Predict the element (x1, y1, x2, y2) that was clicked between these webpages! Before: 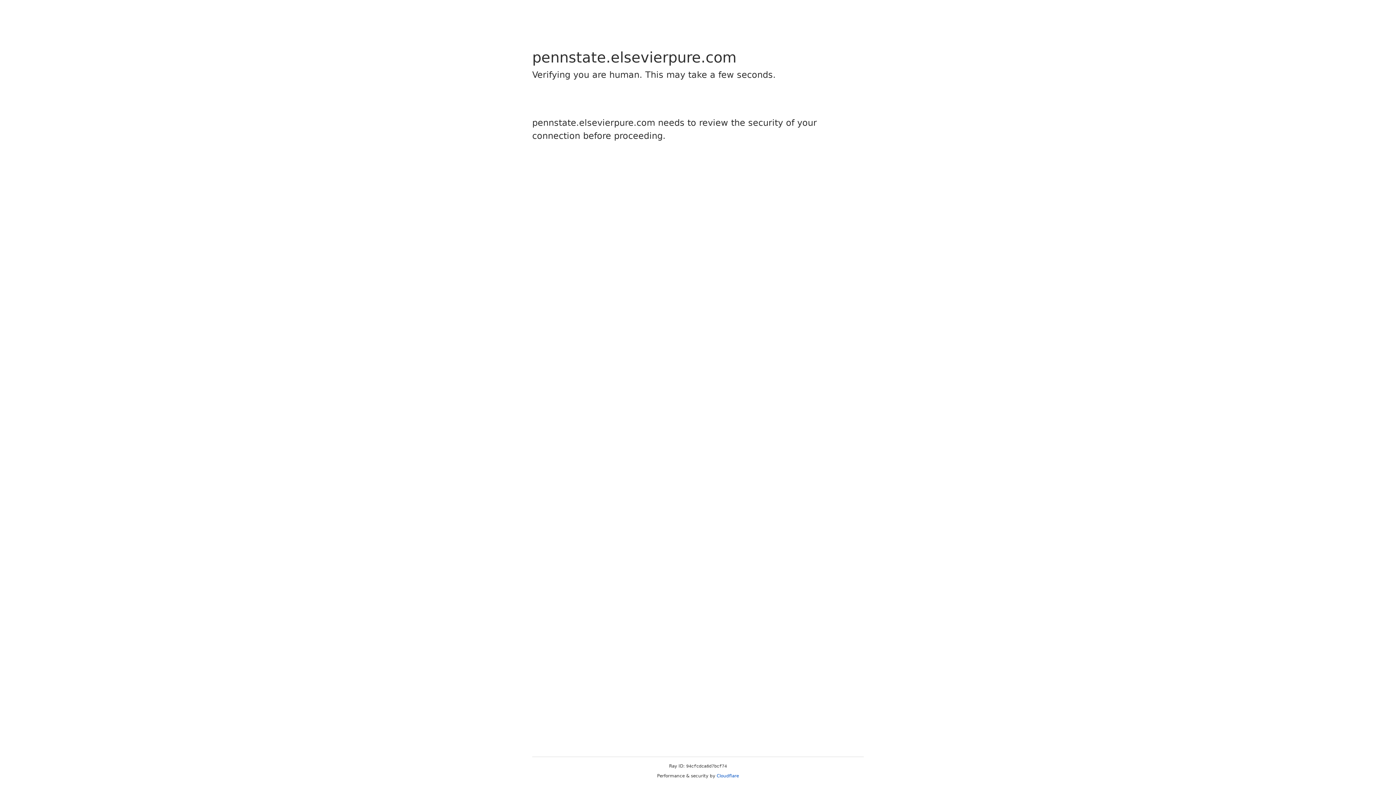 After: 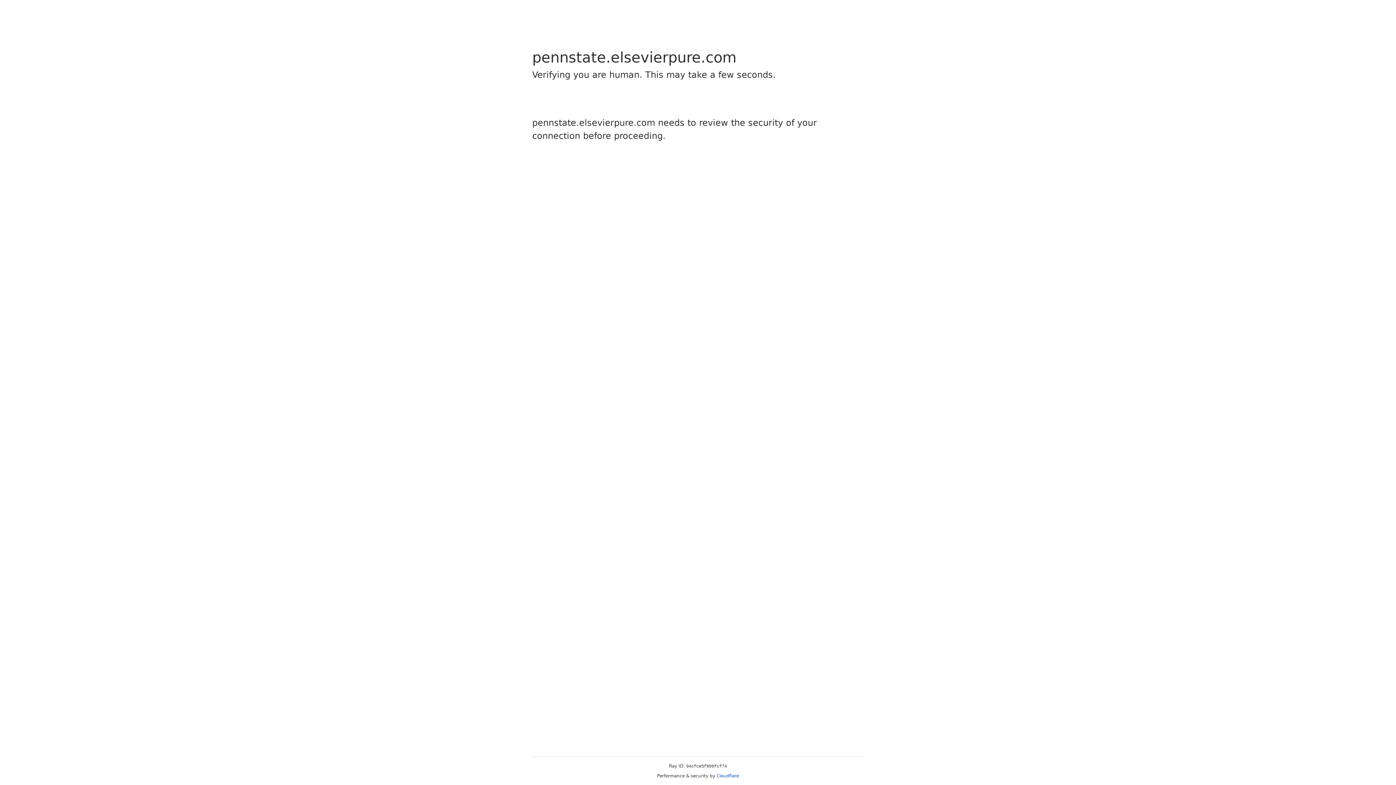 Action: bbox: (716, 773, 739, 778) label: Cloudflare